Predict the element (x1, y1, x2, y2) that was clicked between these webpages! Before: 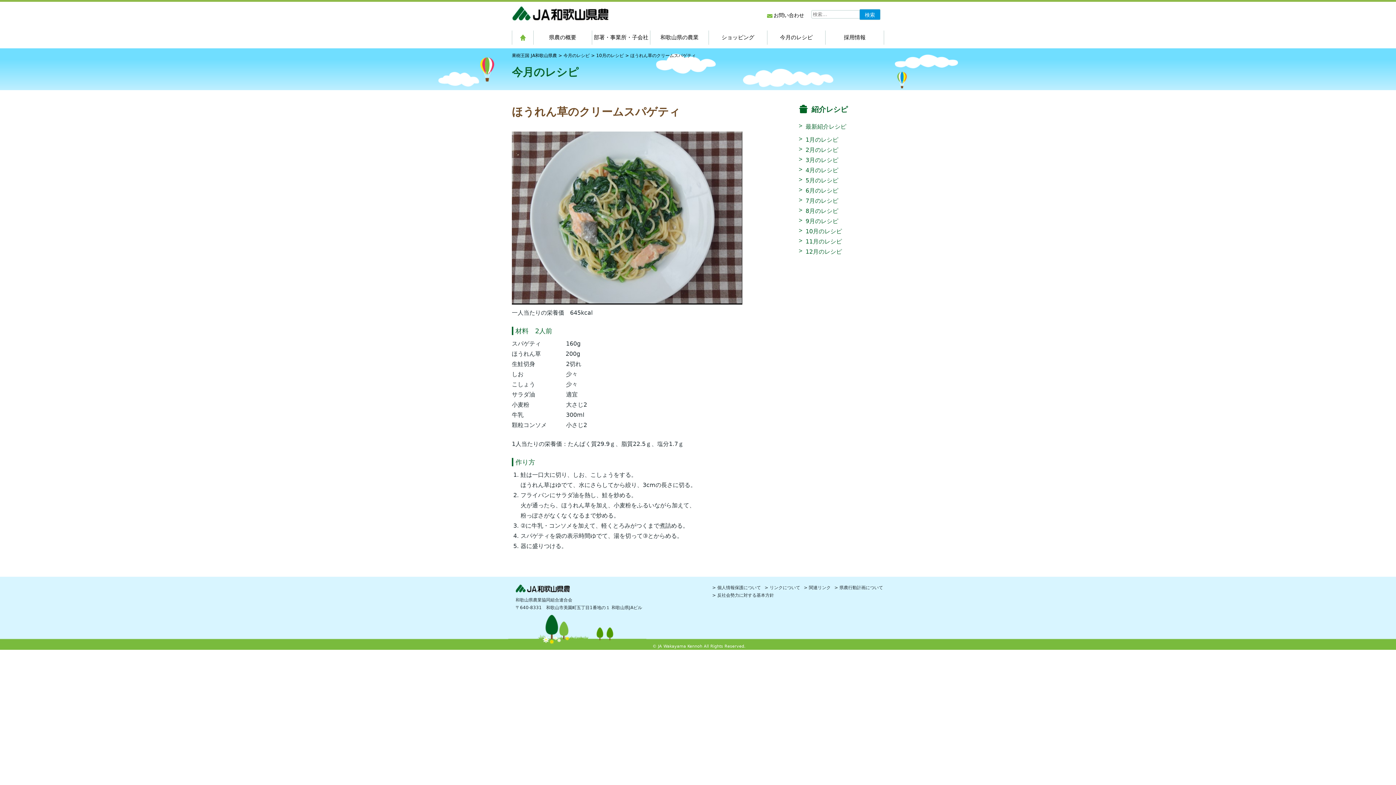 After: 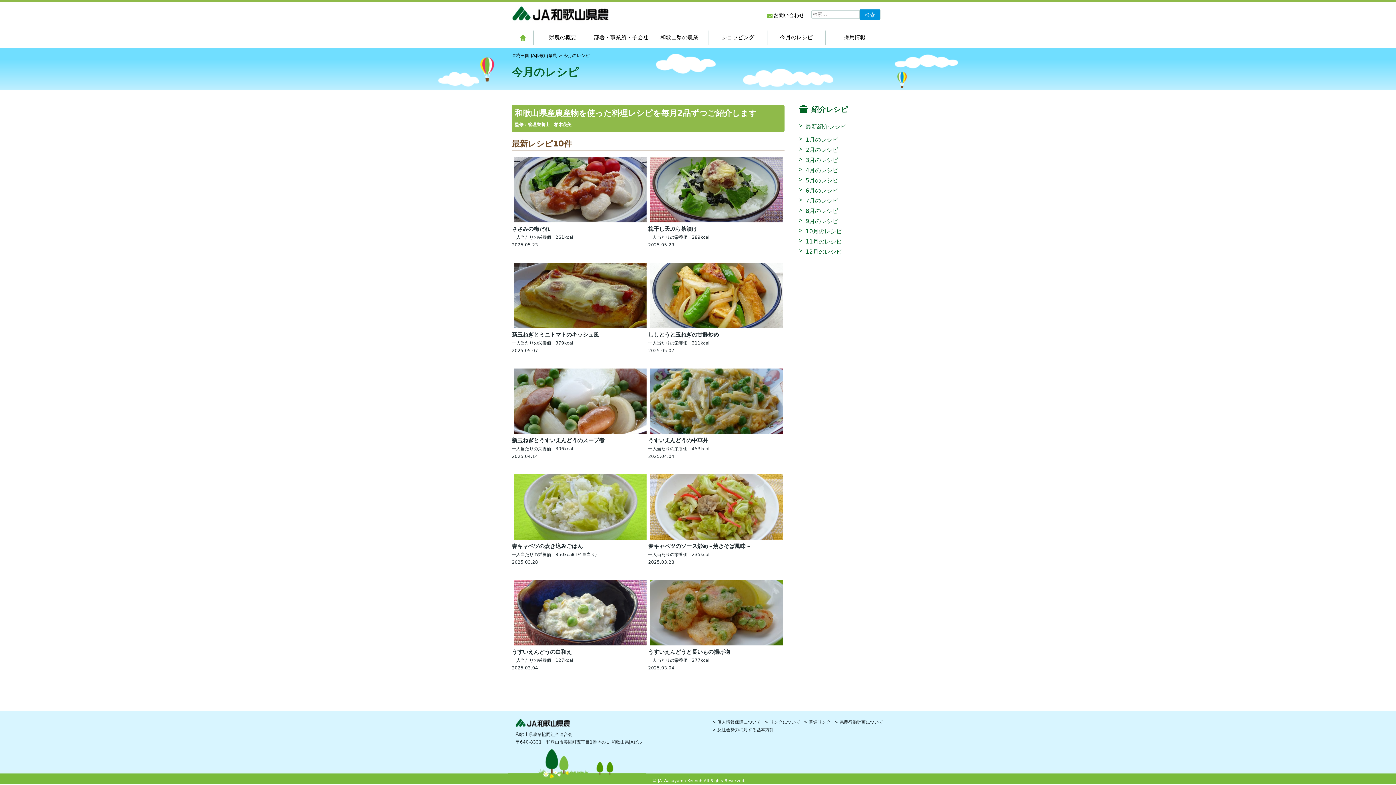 Action: bbox: (811, 105, 848, 113) label: 紹介レシピ